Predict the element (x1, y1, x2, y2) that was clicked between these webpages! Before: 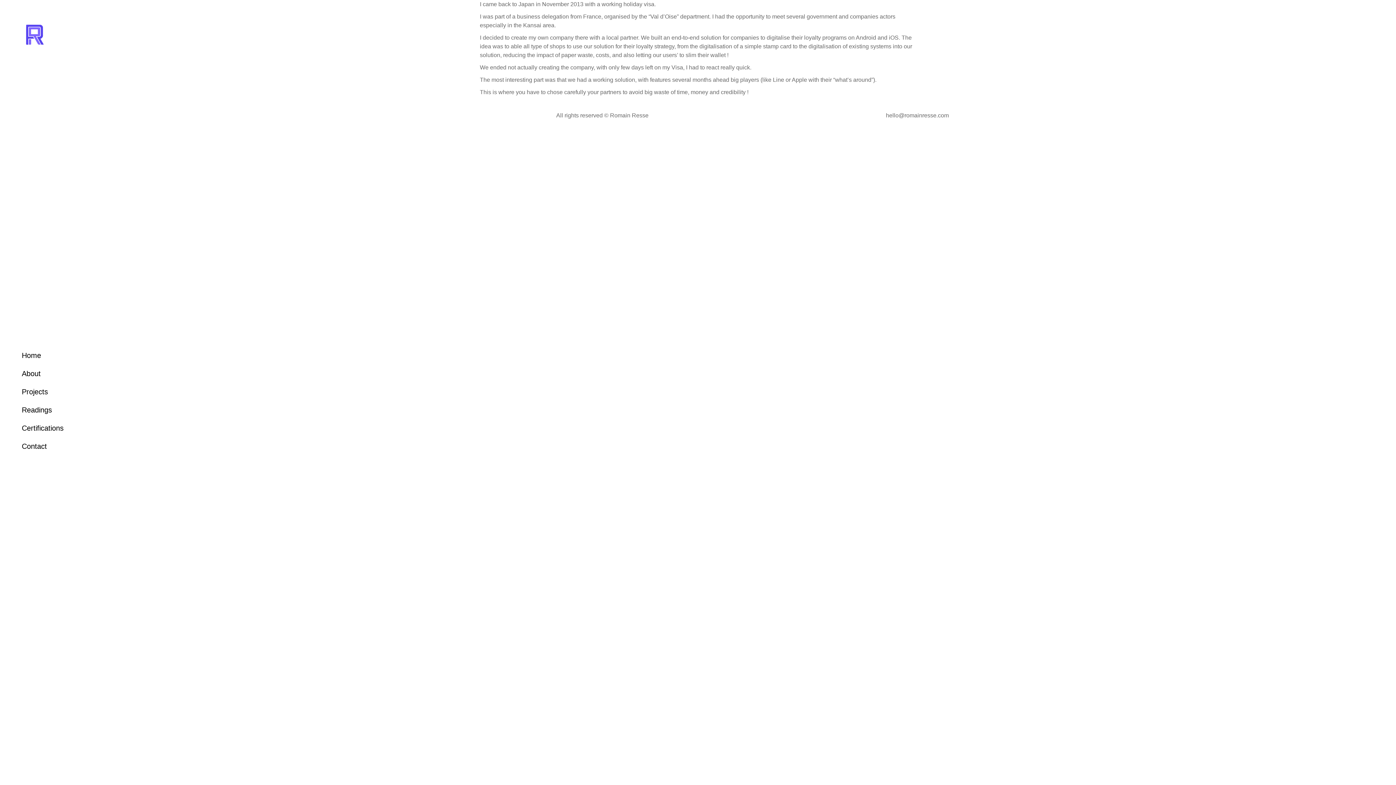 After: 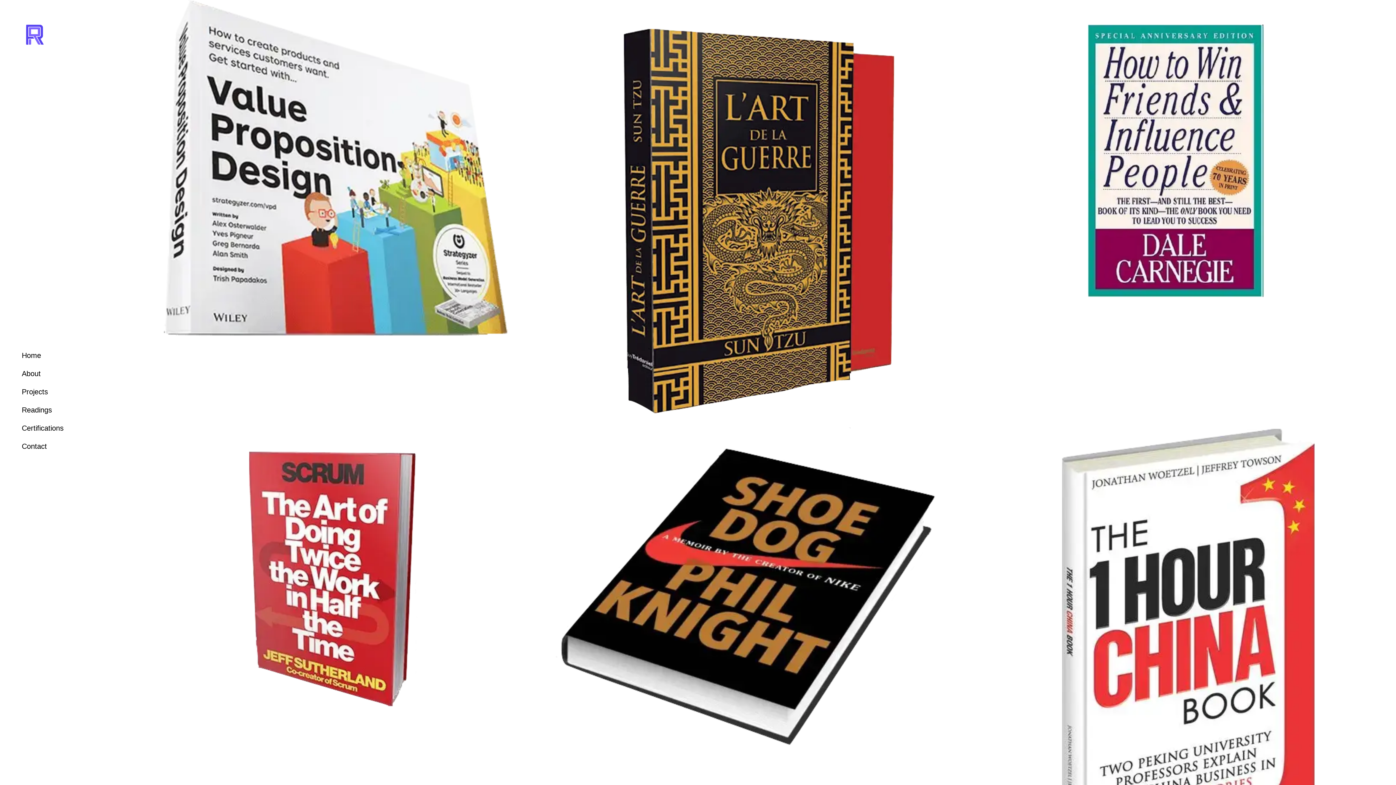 Action: label: Readings bbox: (21, 406, 70, 413)